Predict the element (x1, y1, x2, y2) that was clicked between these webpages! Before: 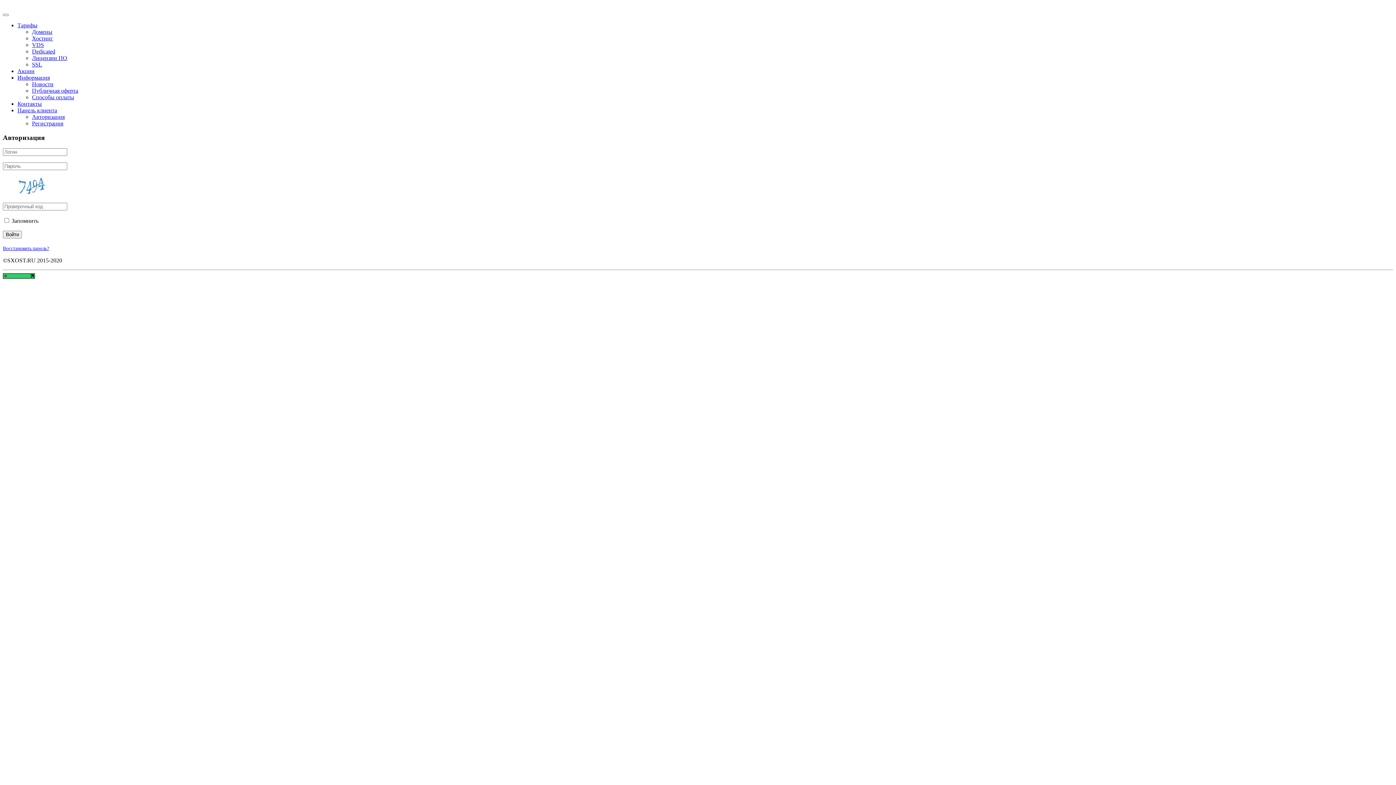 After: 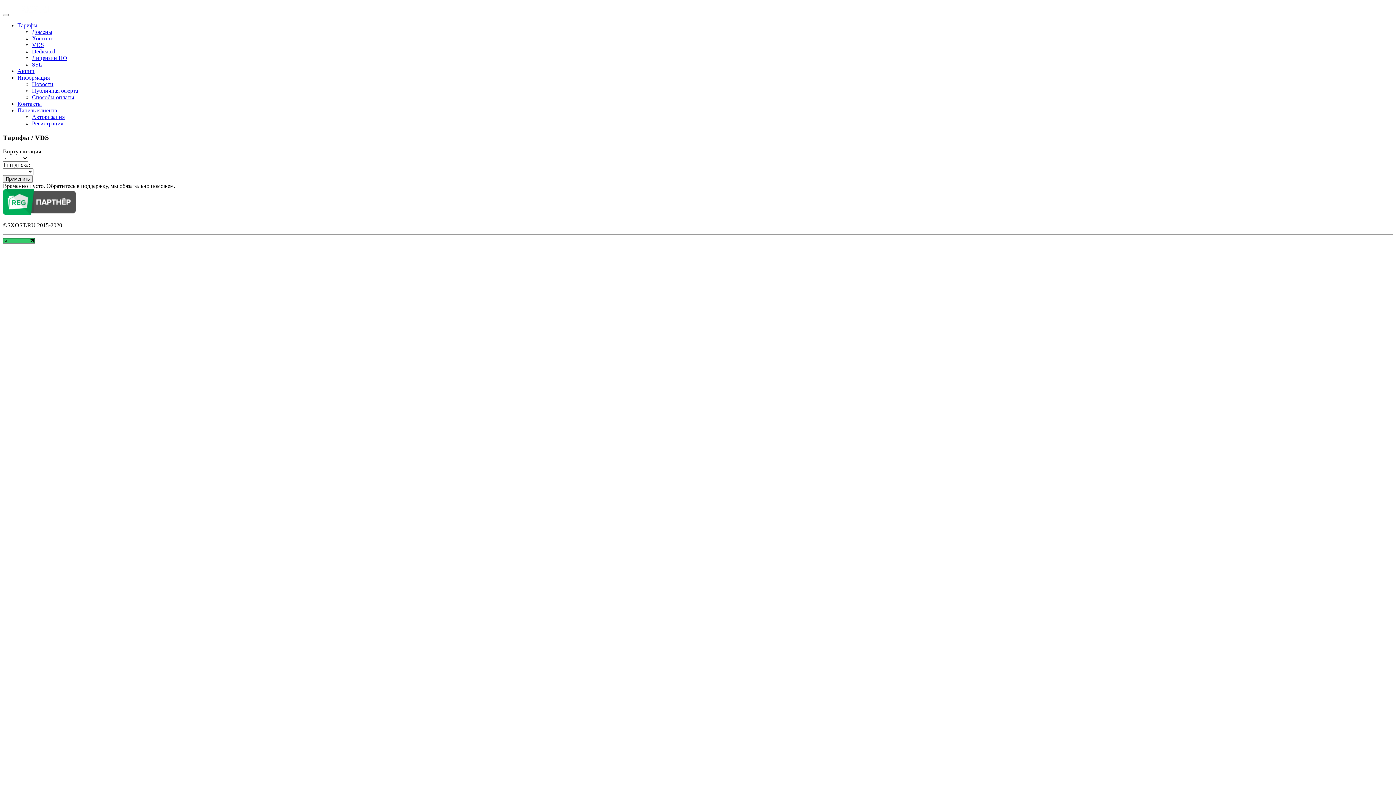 Action: bbox: (32, 41, 44, 48) label: VDS